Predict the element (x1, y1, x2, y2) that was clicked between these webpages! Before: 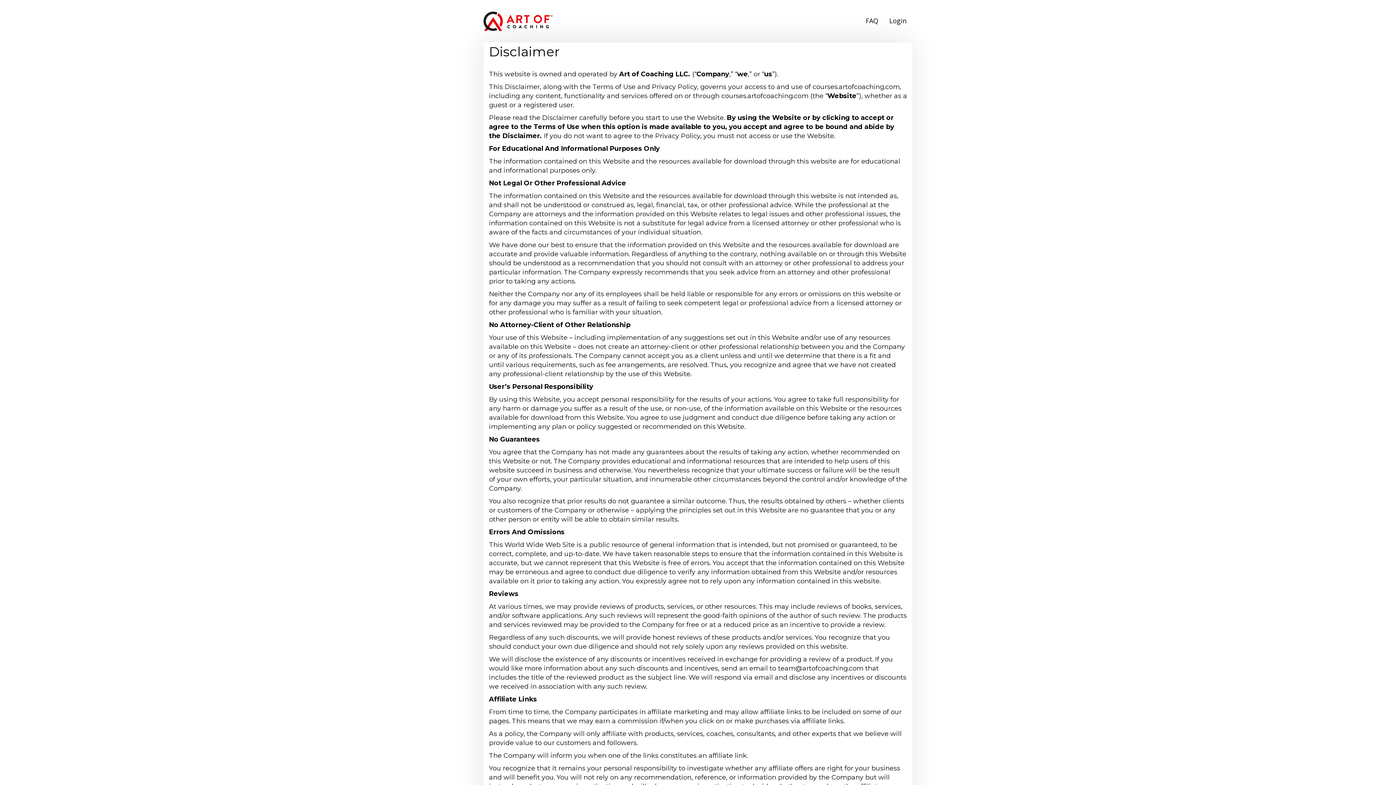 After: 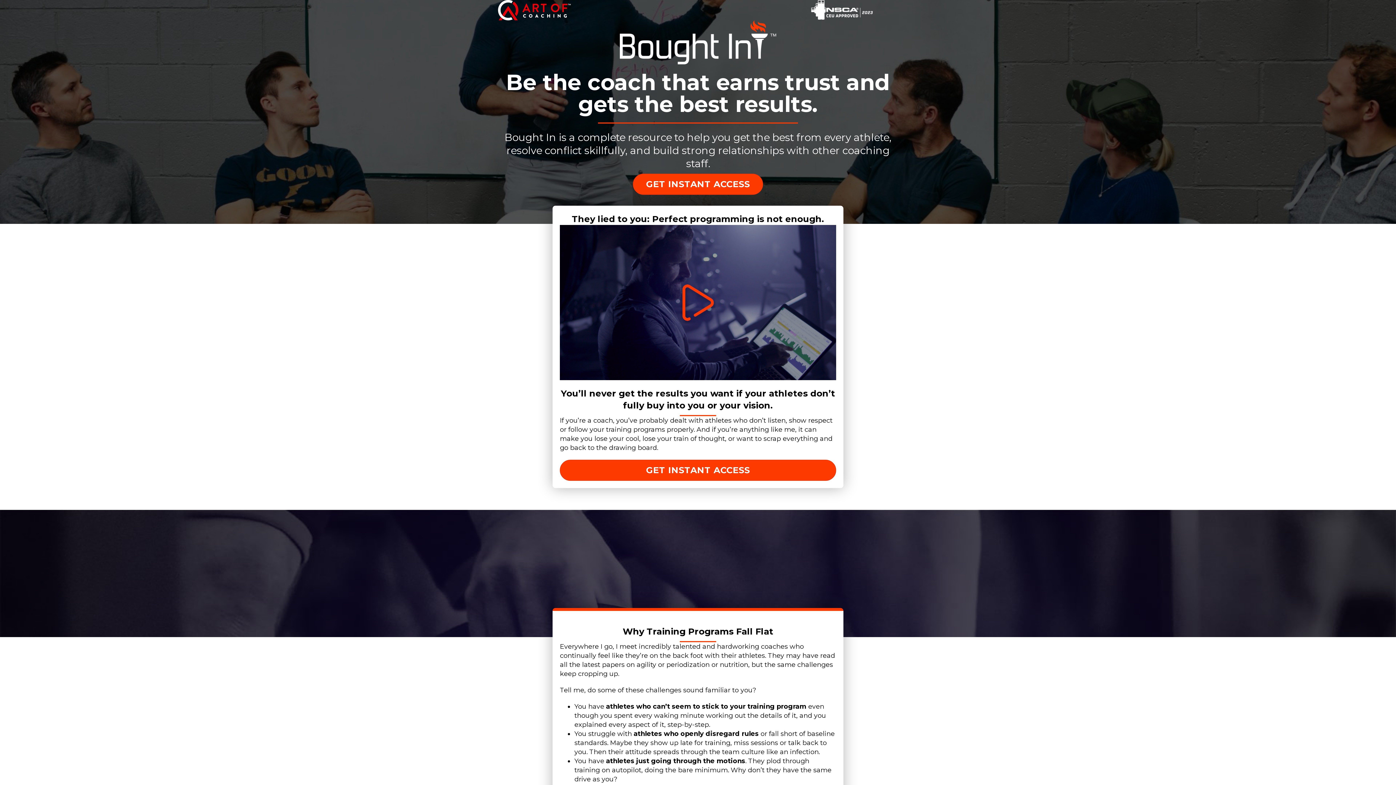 Action: bbox: (483, 16, 552, 24)